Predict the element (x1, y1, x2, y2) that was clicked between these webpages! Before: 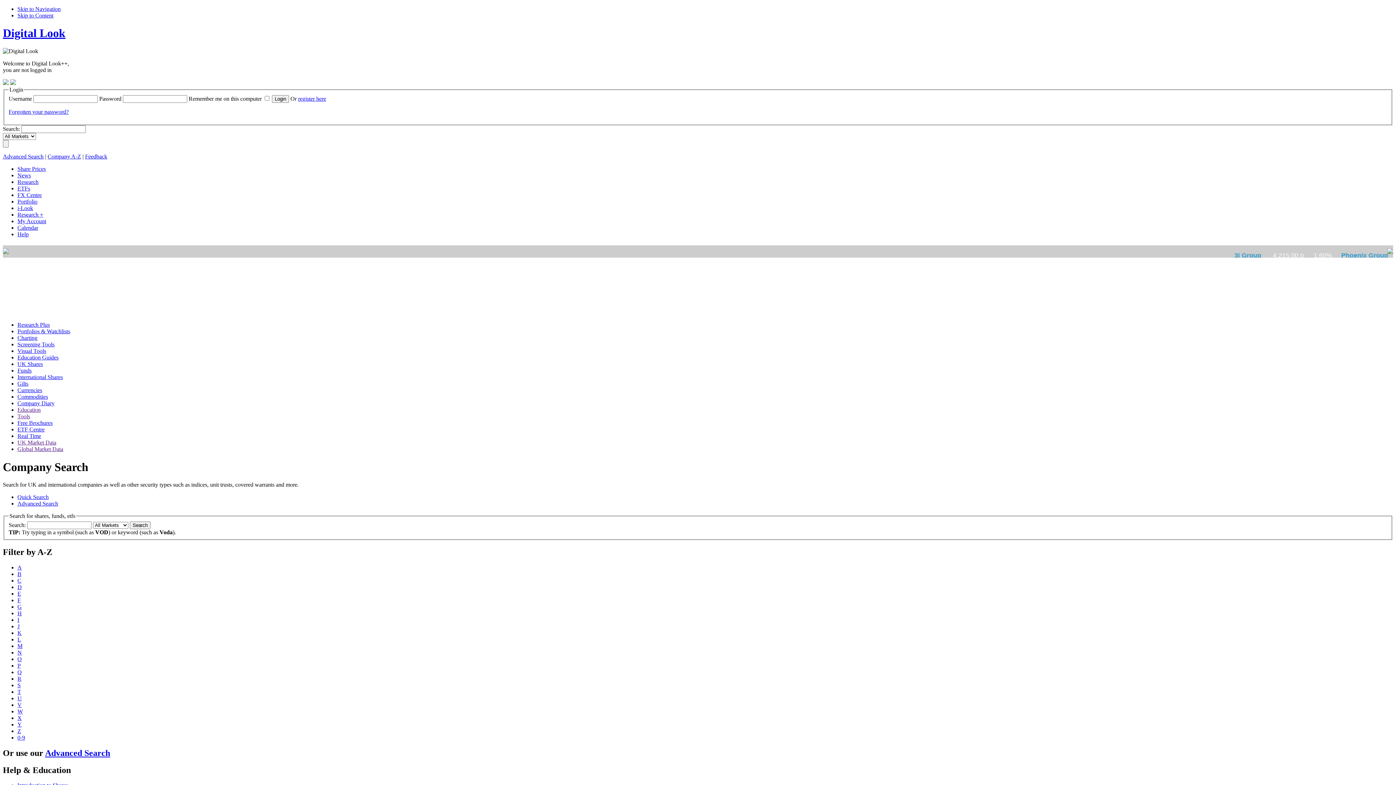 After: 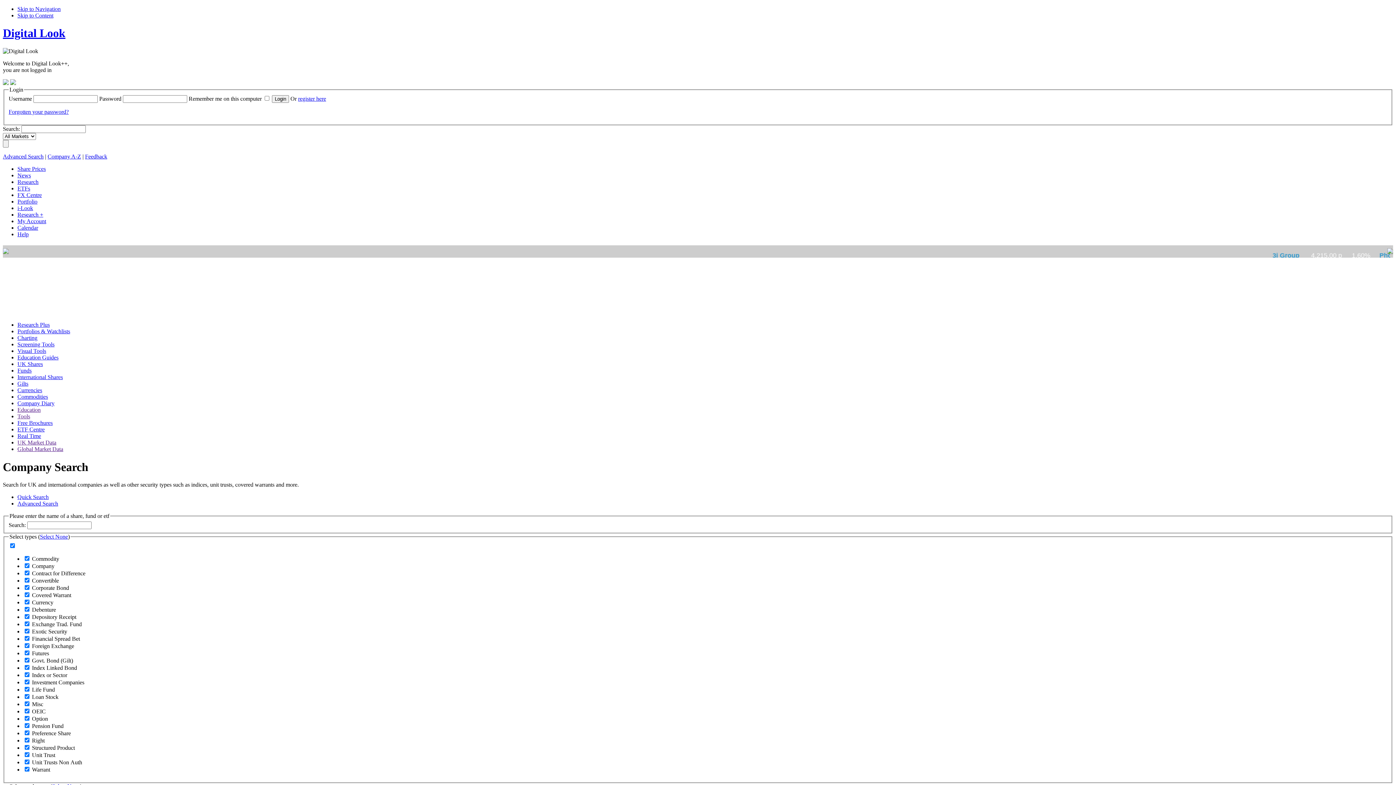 Action: label: Advanced Search bbox: (2, 153, 43, 159)